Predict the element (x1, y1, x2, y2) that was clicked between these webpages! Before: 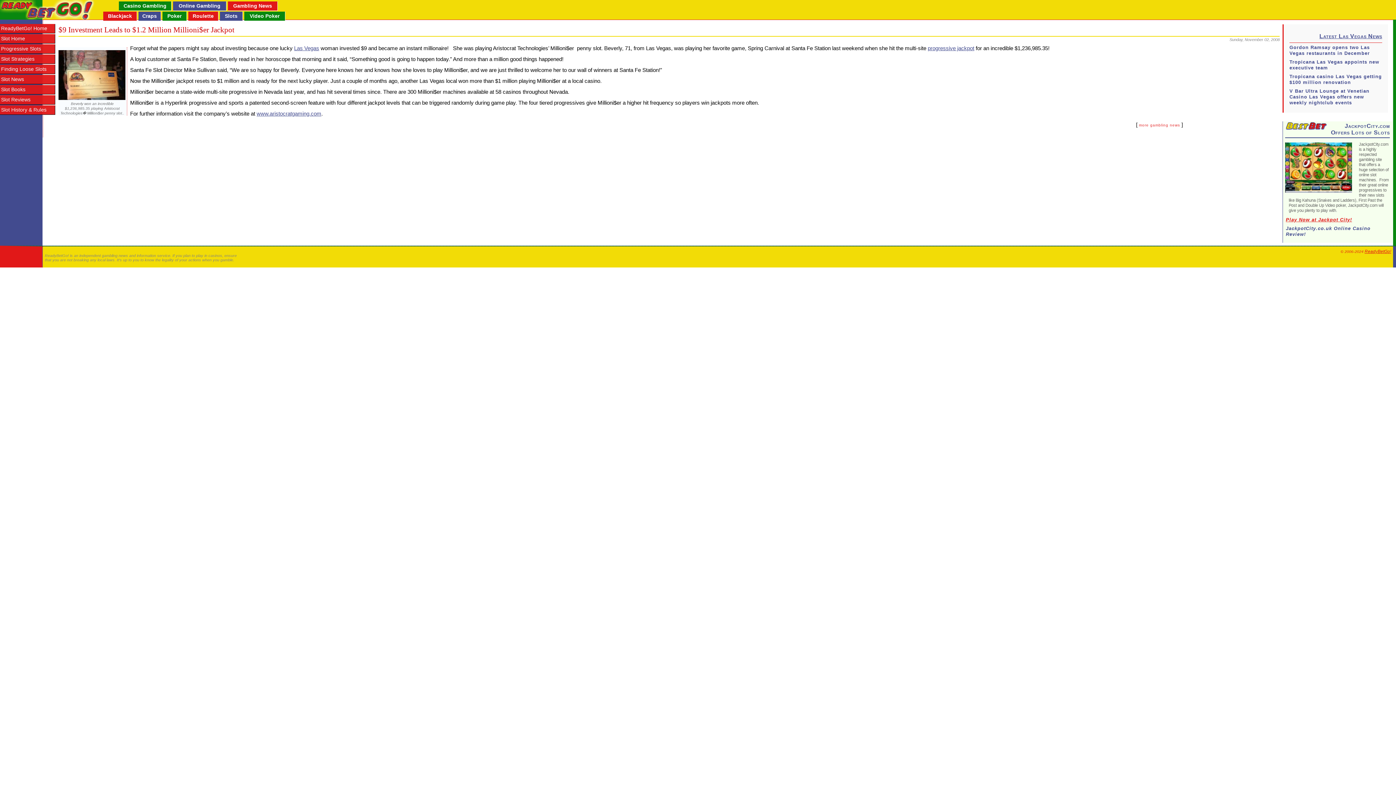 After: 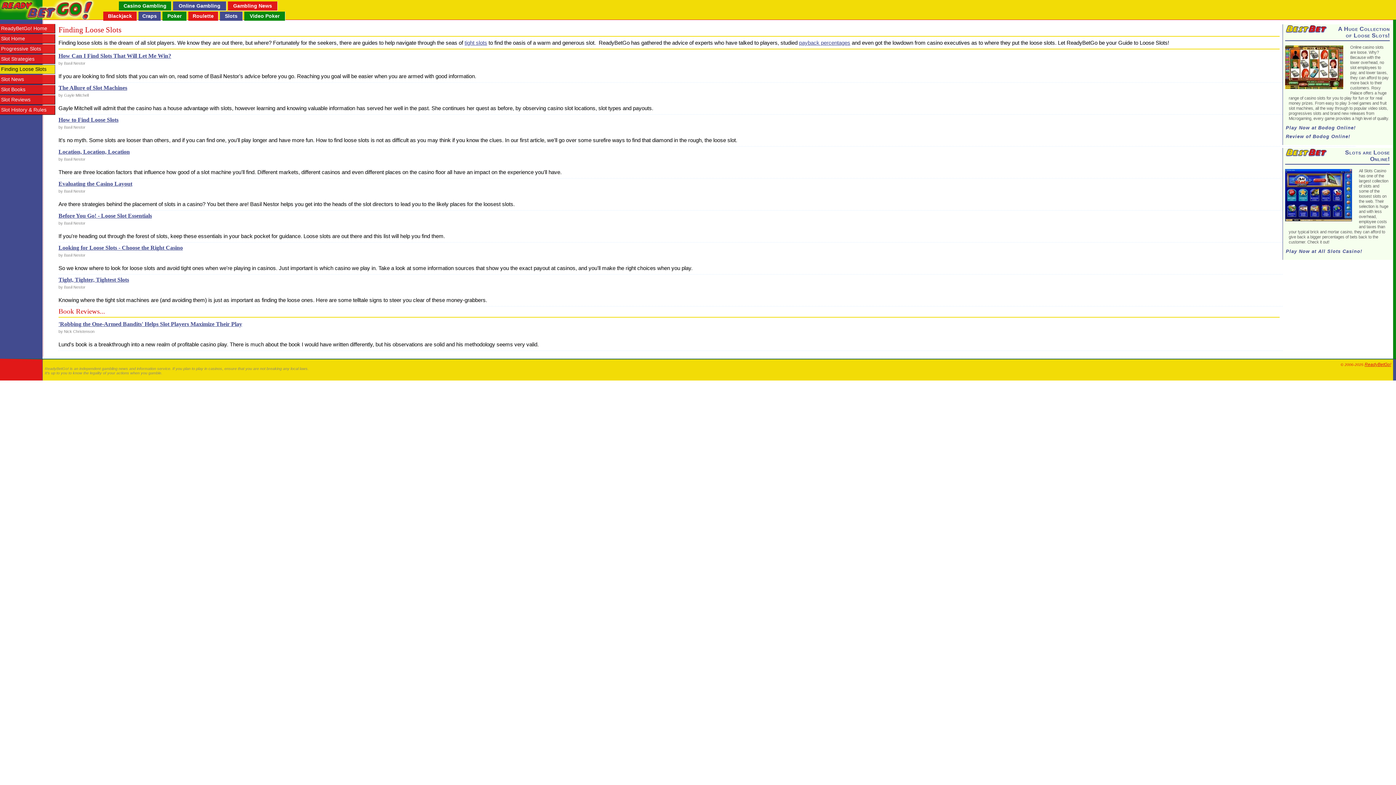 Action: label: Finding Loose Slots bbox: (0, 64, 55, 74)